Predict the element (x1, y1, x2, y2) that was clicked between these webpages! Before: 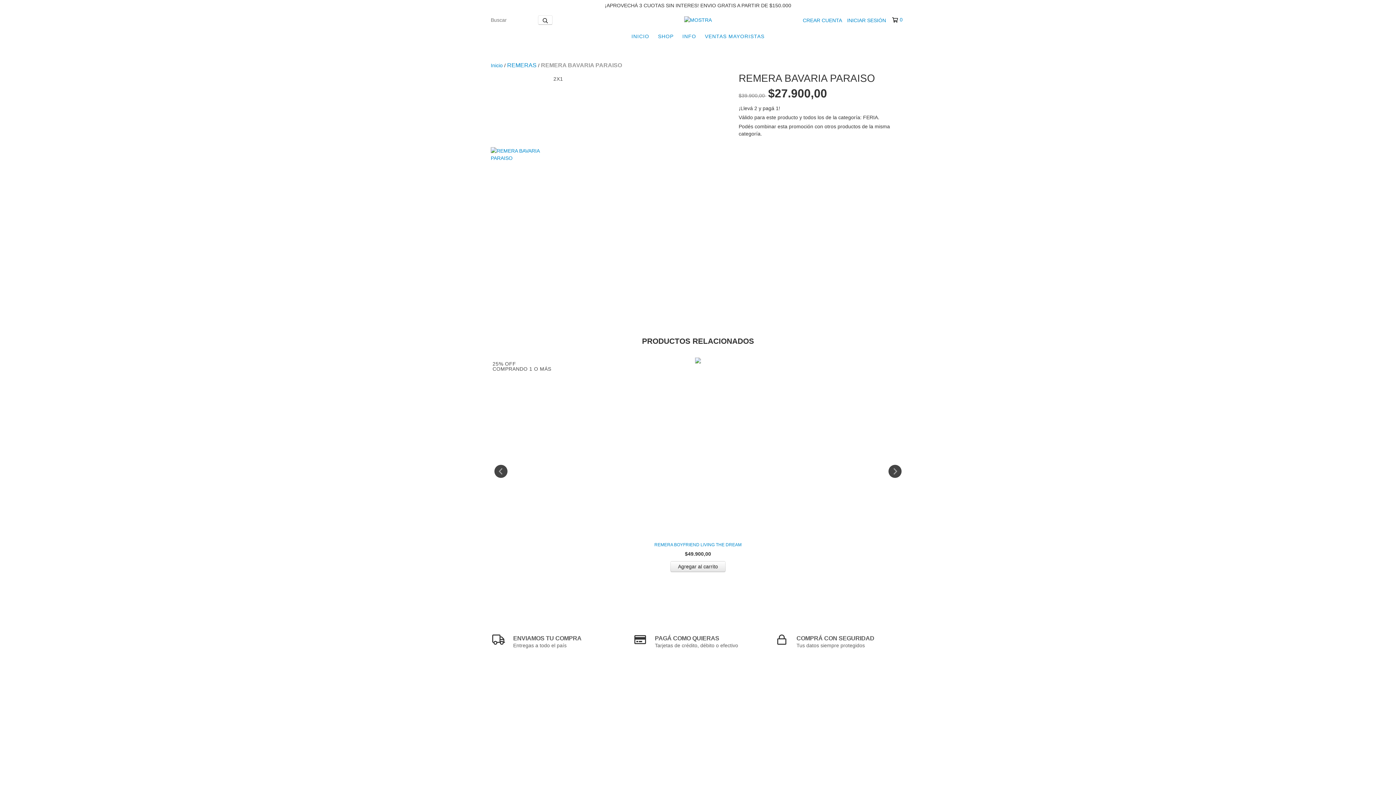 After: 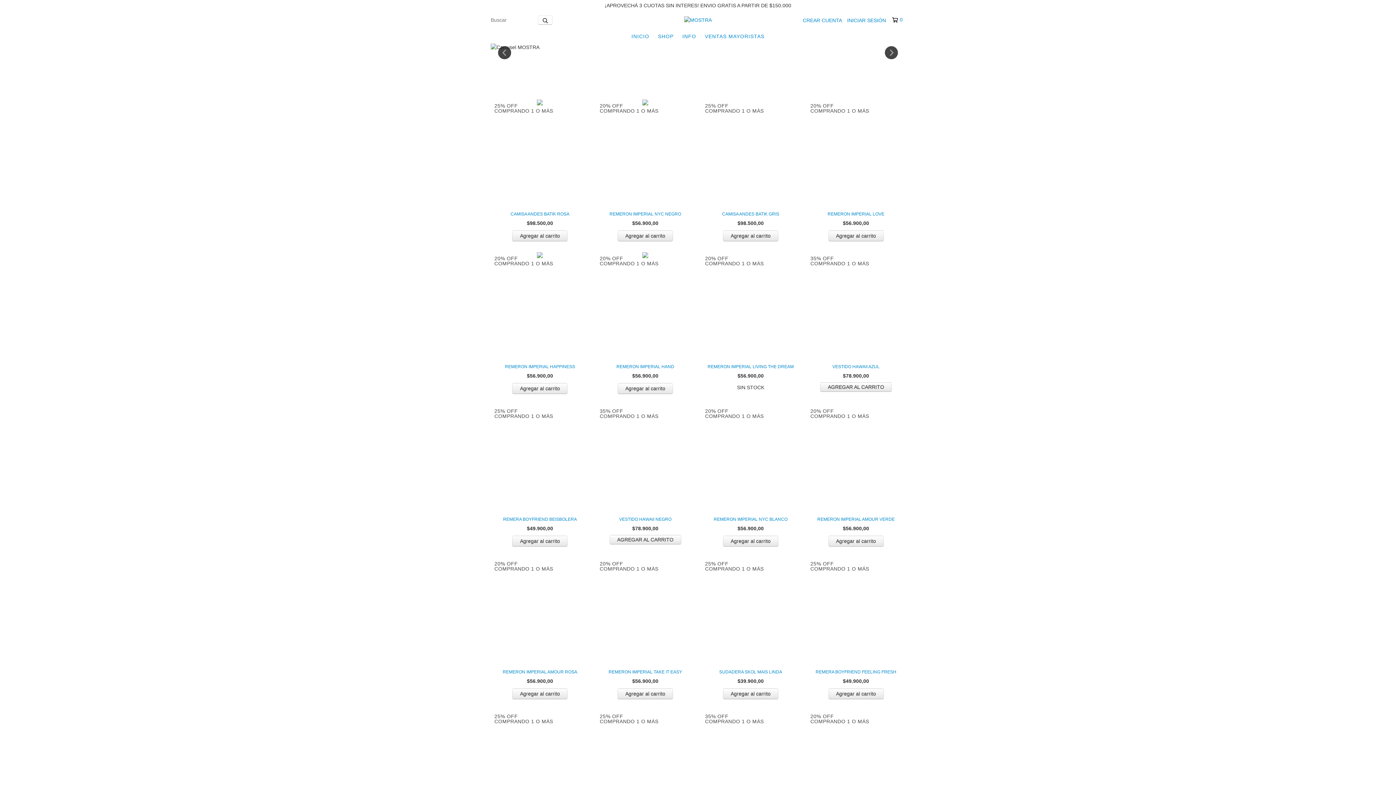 Action: bbox: (684, 16, 712, 22)